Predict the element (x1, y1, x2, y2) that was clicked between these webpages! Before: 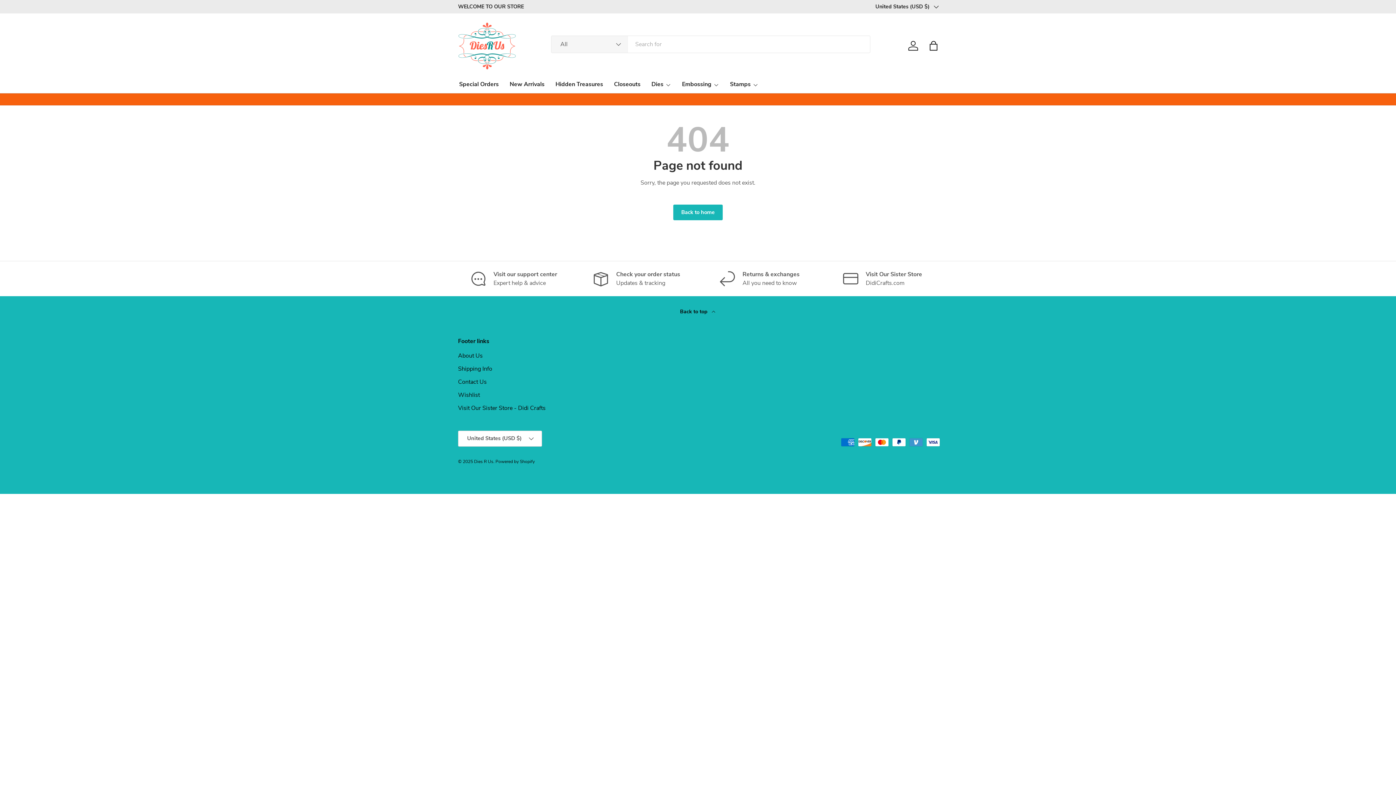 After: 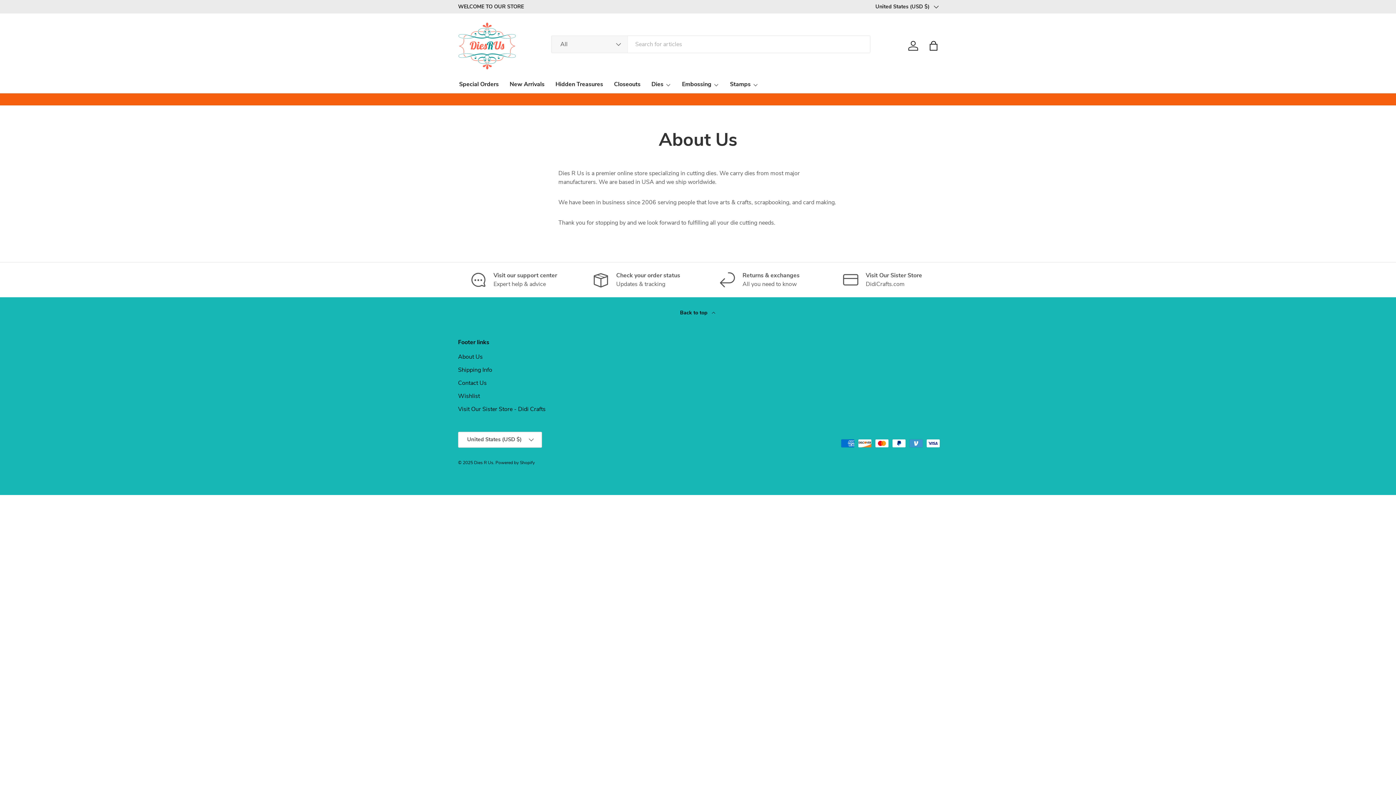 Action: label: About Us bbox: (458, 351, 482, 359)